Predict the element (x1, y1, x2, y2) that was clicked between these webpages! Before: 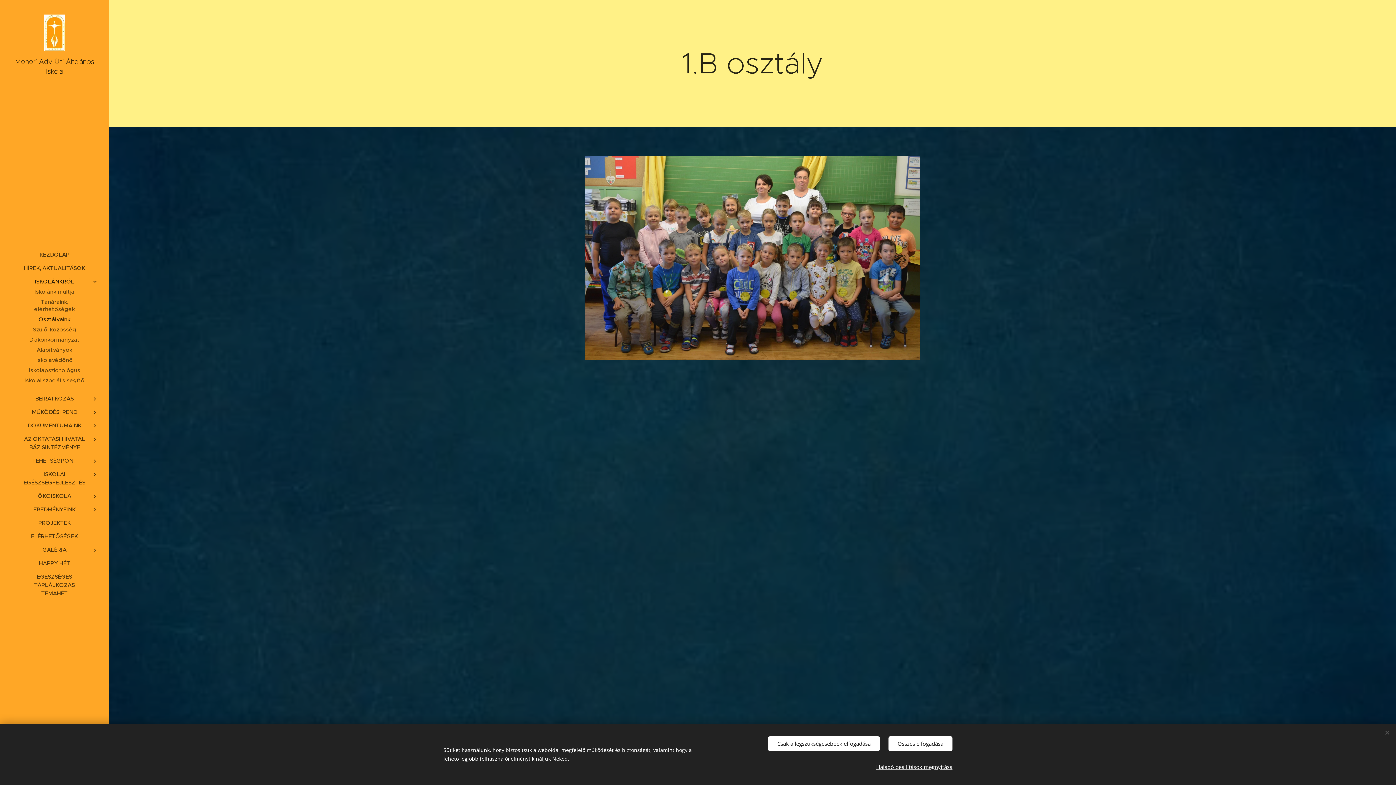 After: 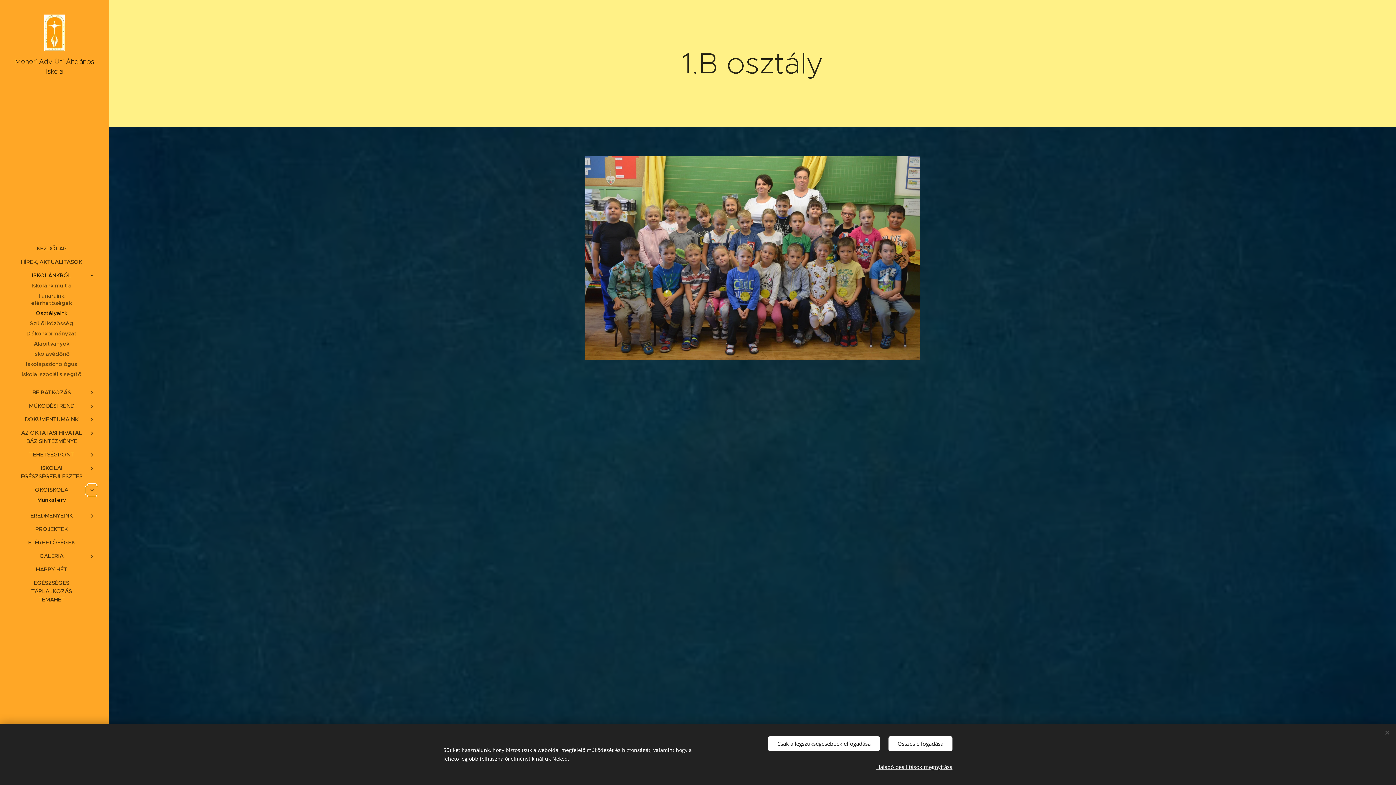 Action: label: Open submenu bbox: (88, 492, 101, 500)